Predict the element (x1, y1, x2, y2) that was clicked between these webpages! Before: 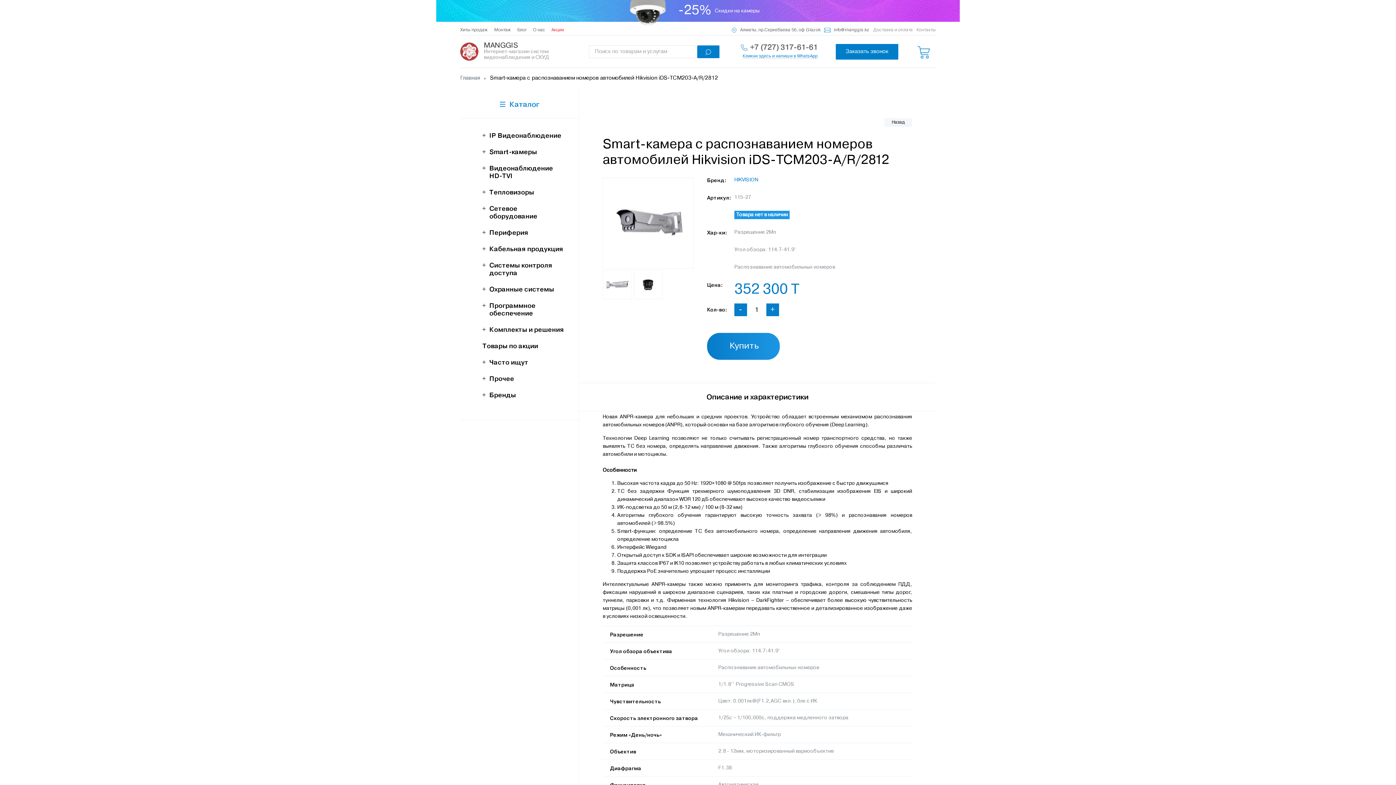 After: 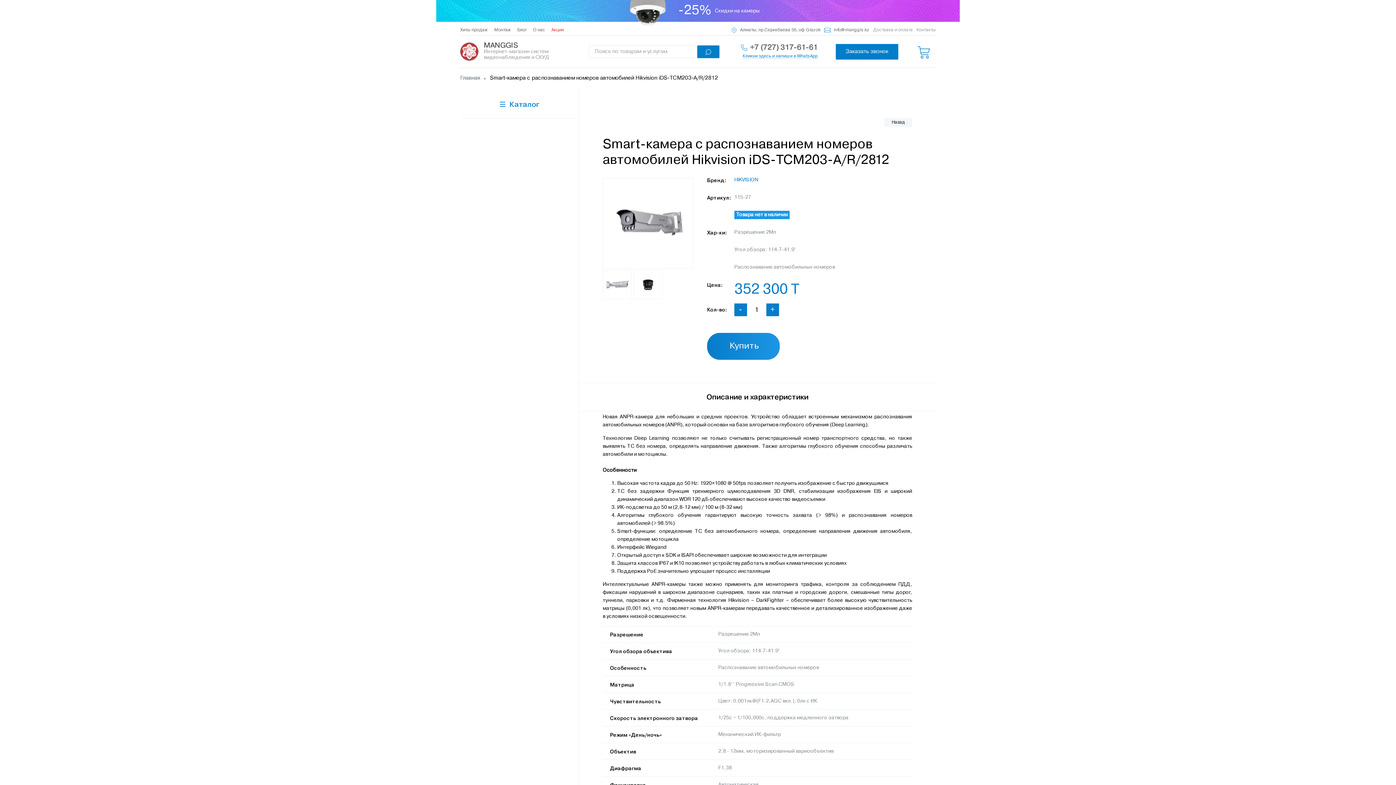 Action: label: Каталог bbox: (460, 90, 578, 118)